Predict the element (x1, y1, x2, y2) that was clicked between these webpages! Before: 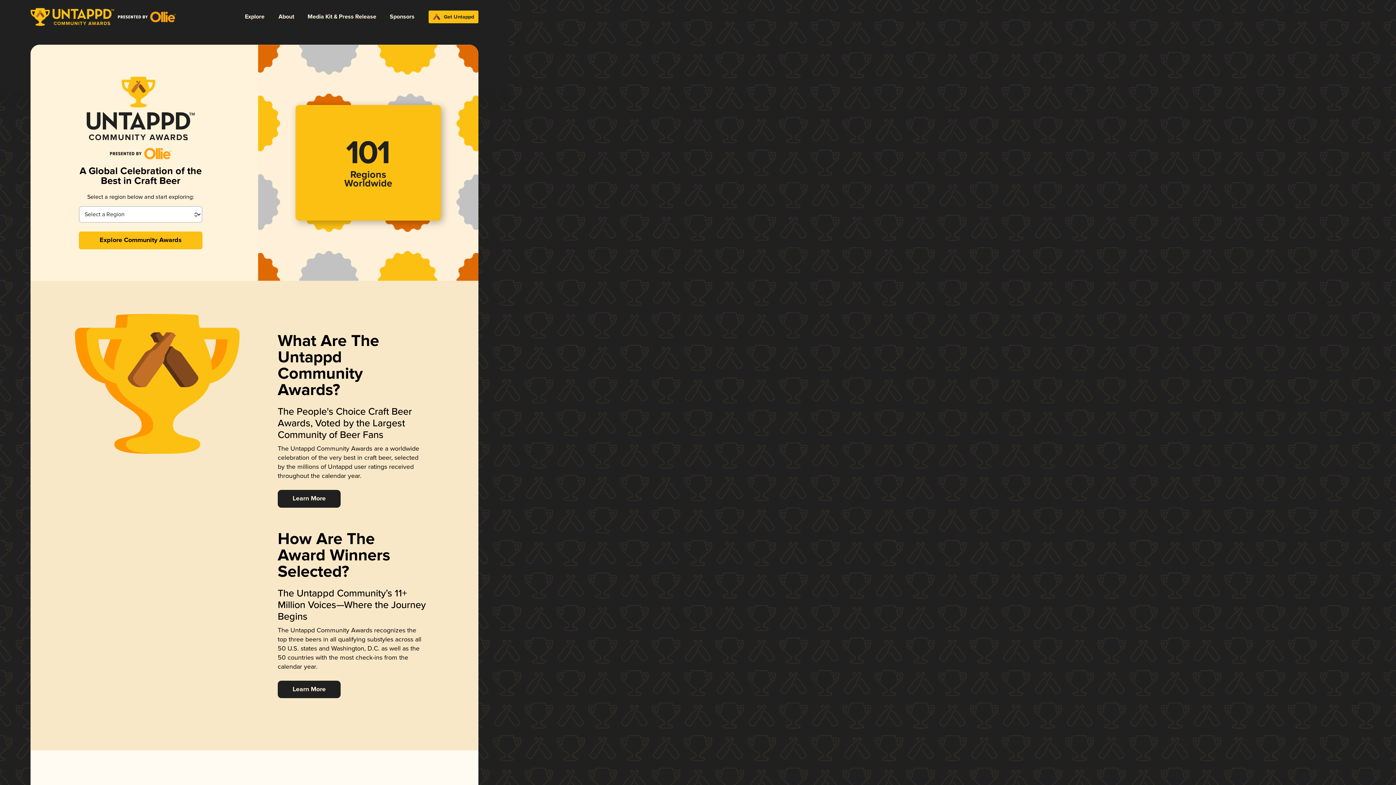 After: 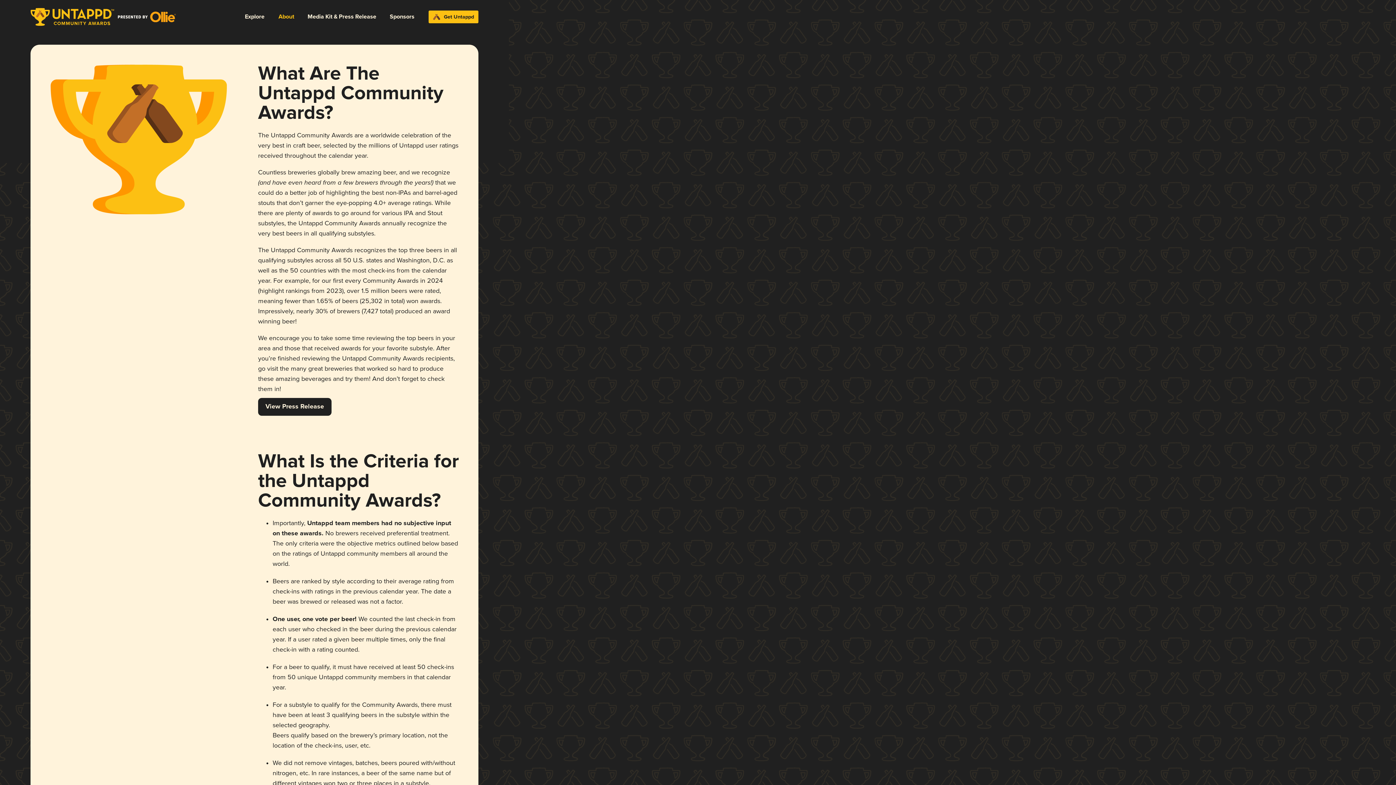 Action: bbox: (277, 490, 340, 507) label: Learn More